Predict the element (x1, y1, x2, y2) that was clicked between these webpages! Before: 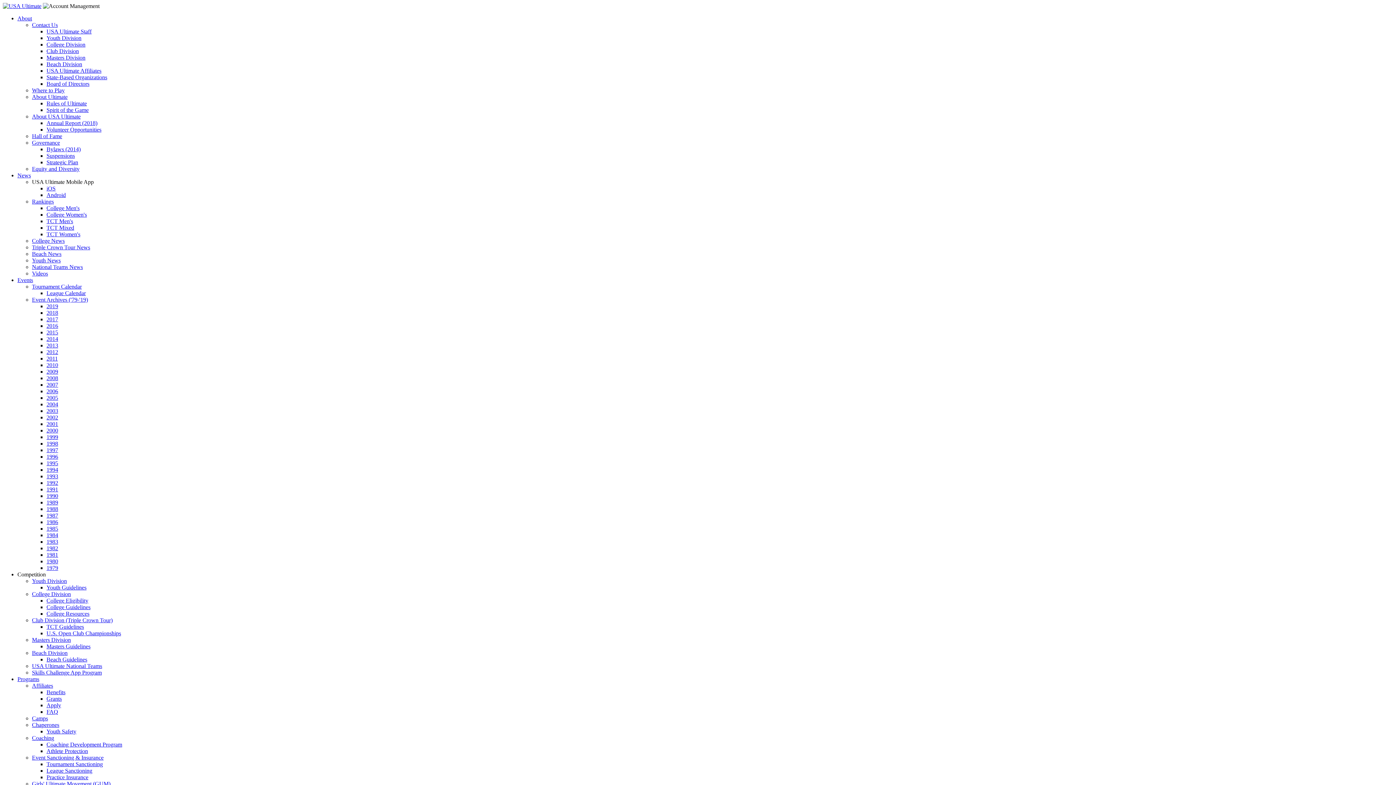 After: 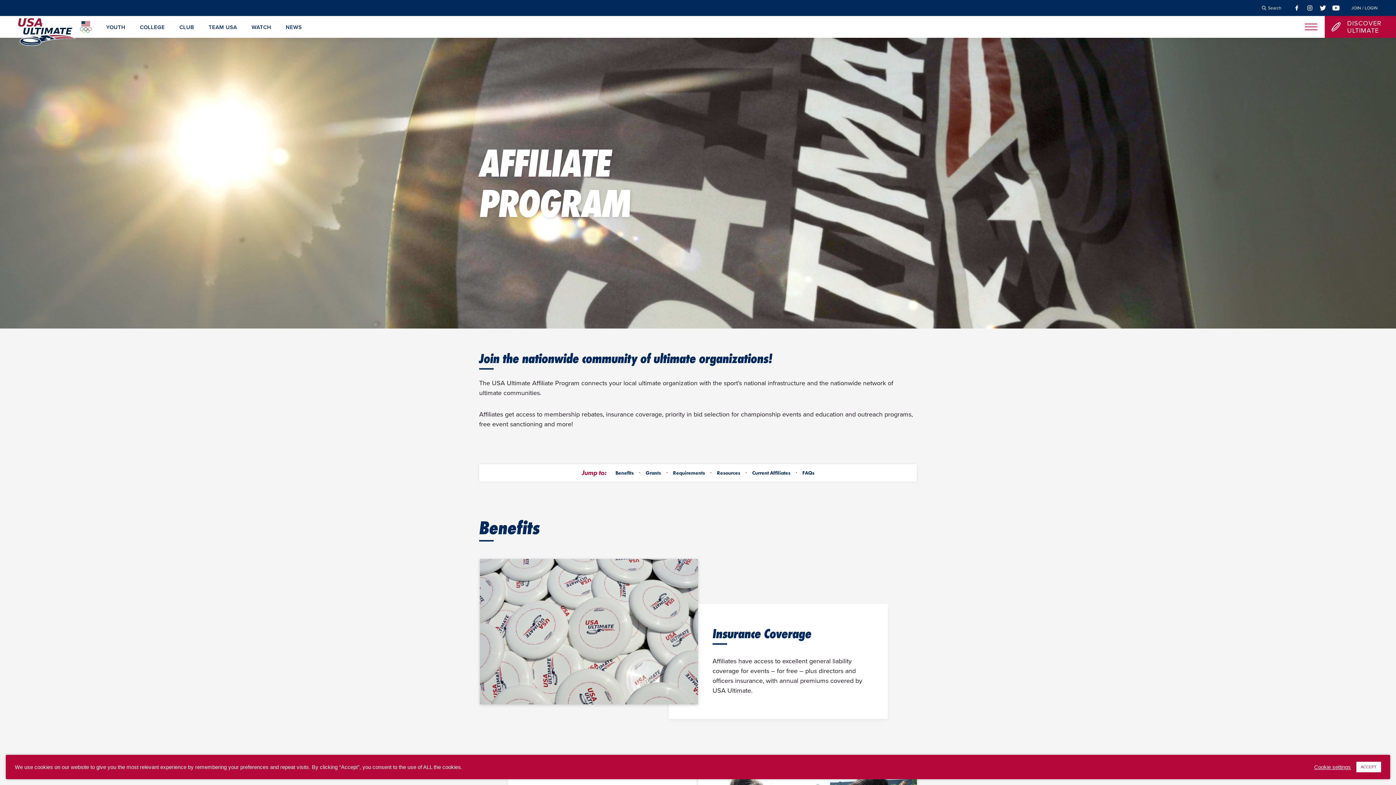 Action: bbox: (32, 682, 53, 689) label: Affiliates